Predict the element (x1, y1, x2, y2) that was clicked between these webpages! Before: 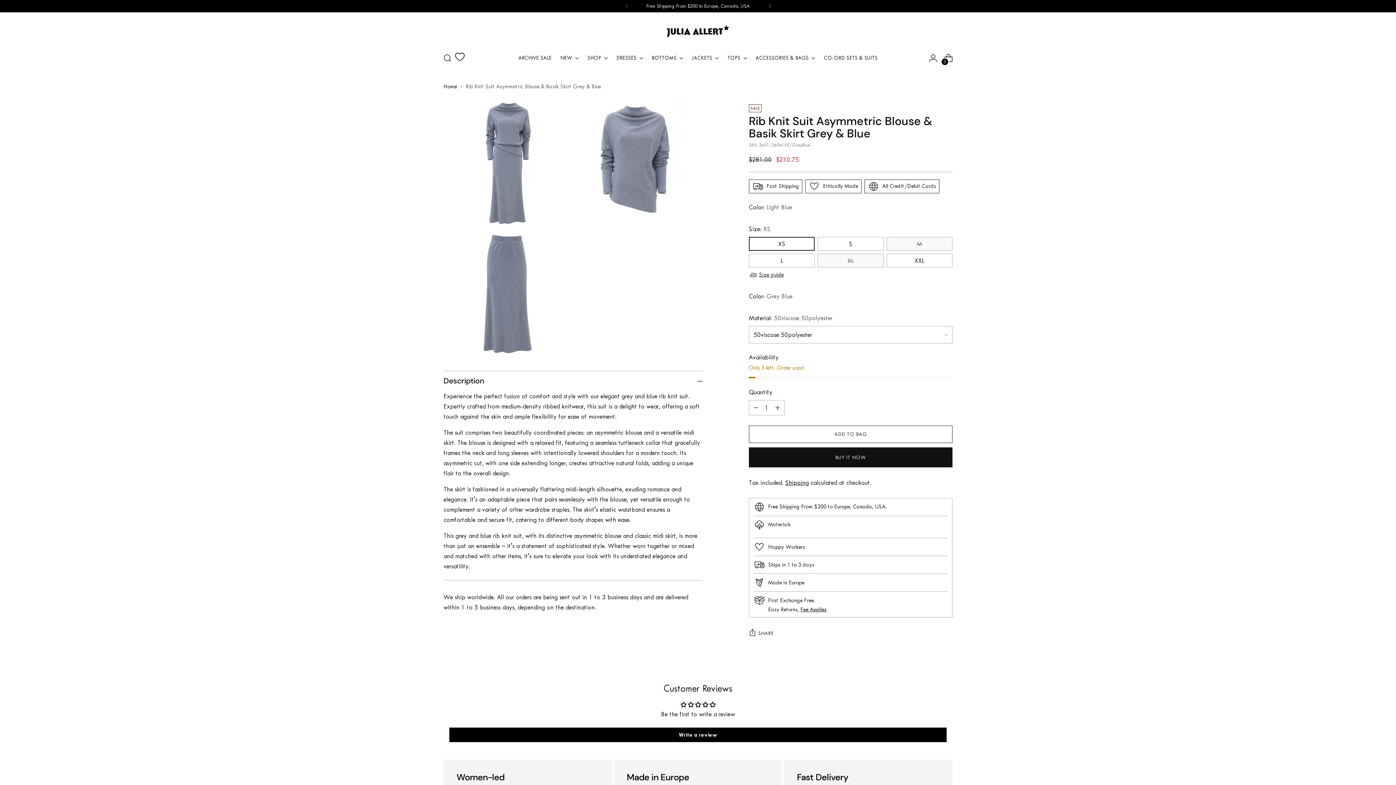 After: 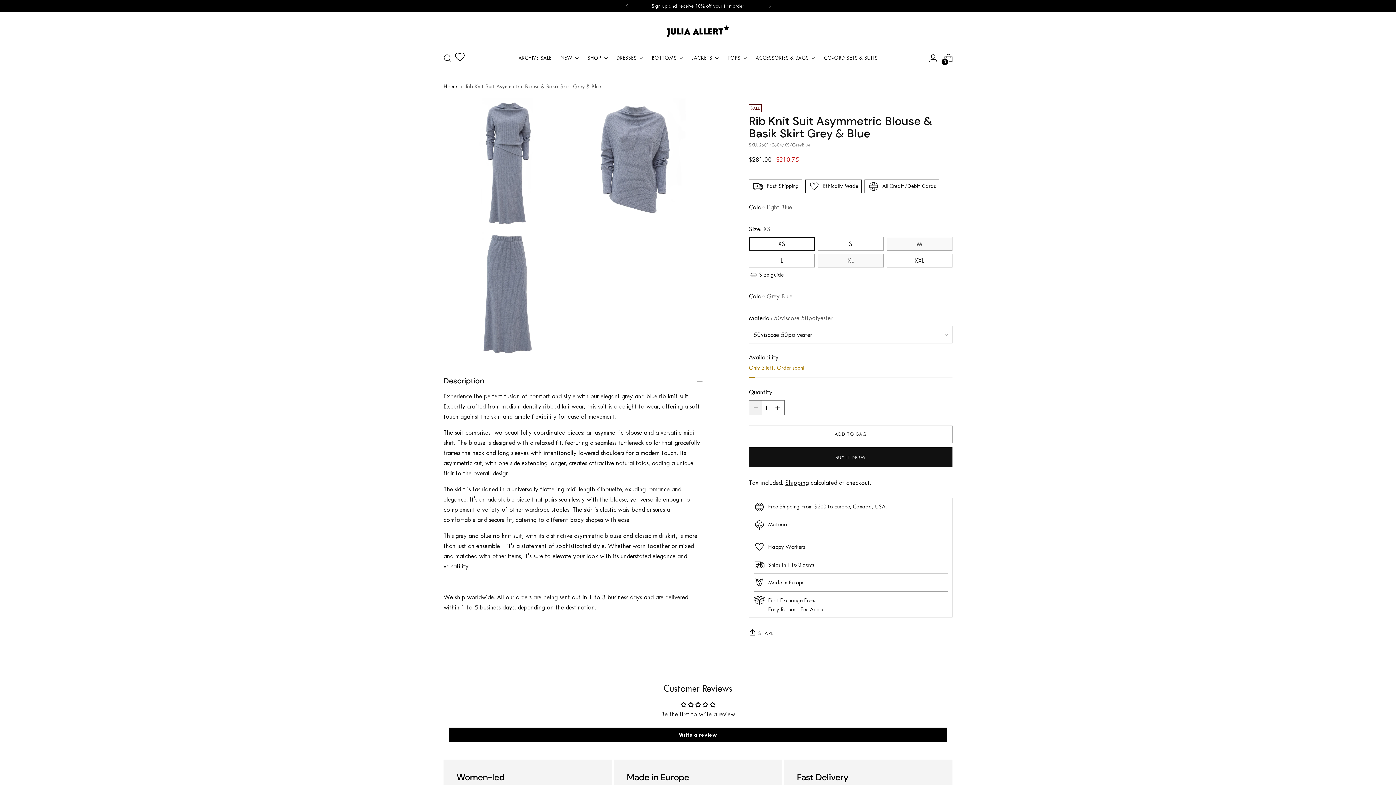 Action: bbox: (749, 400, 762, 415) label: Subtract product quantity